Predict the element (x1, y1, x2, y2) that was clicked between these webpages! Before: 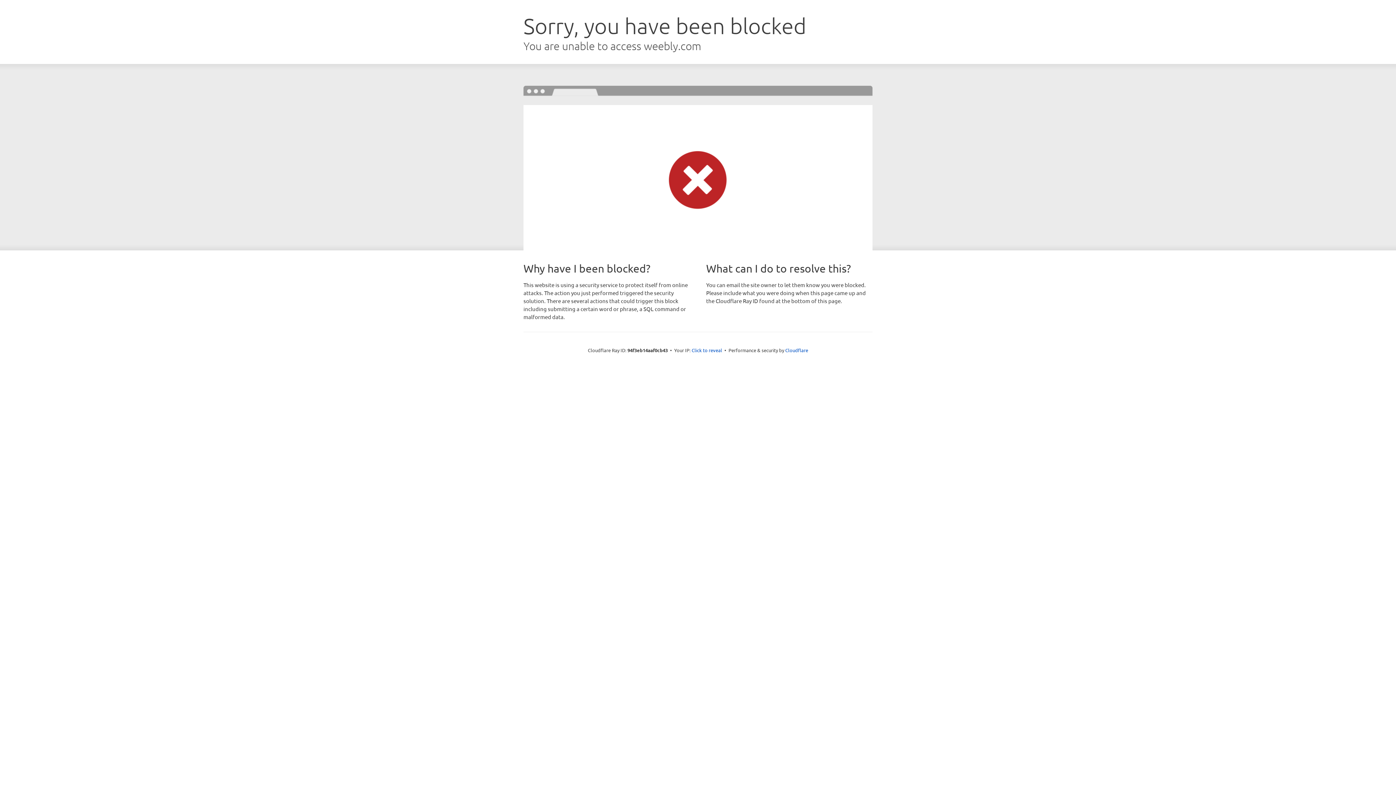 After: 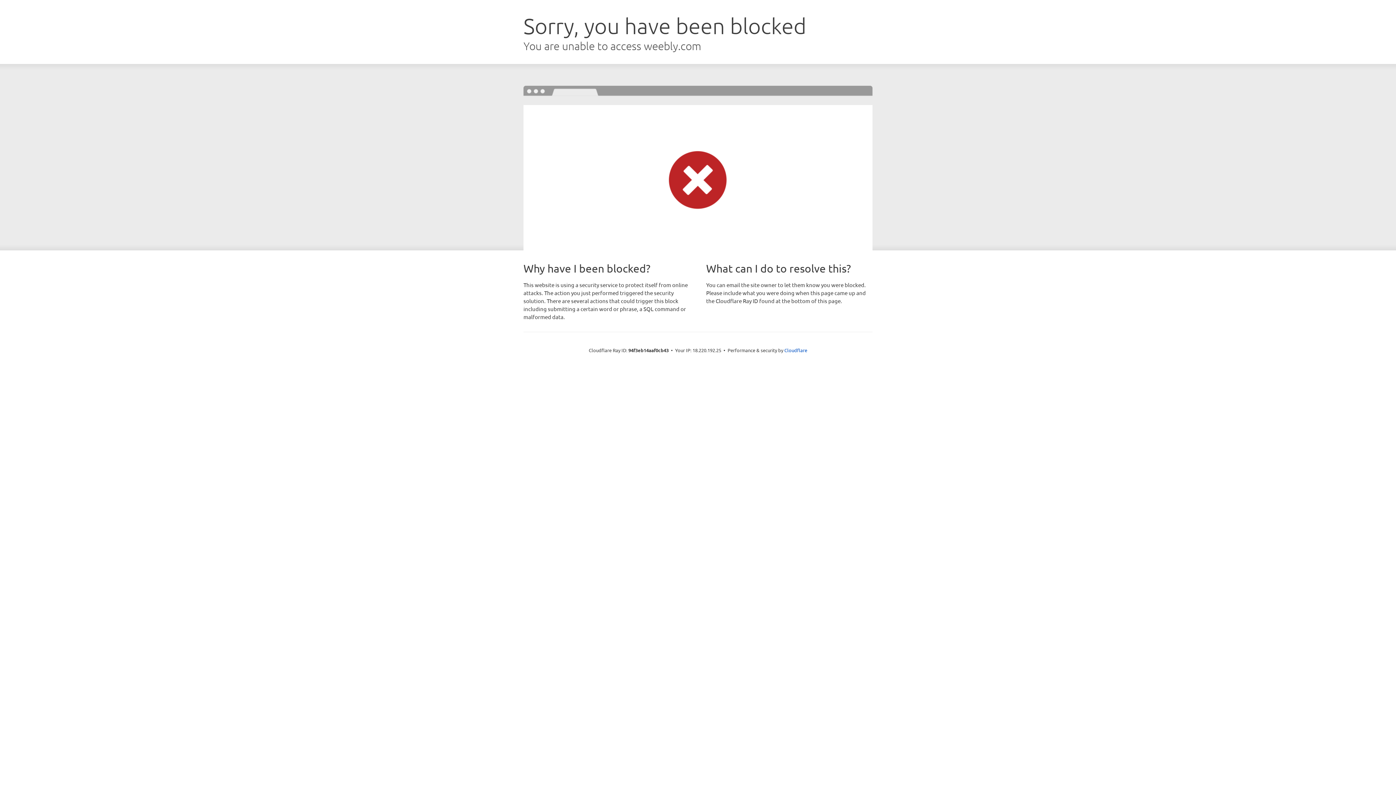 Action: bbox: (691, 346, 722, 353) label: Click to reveal